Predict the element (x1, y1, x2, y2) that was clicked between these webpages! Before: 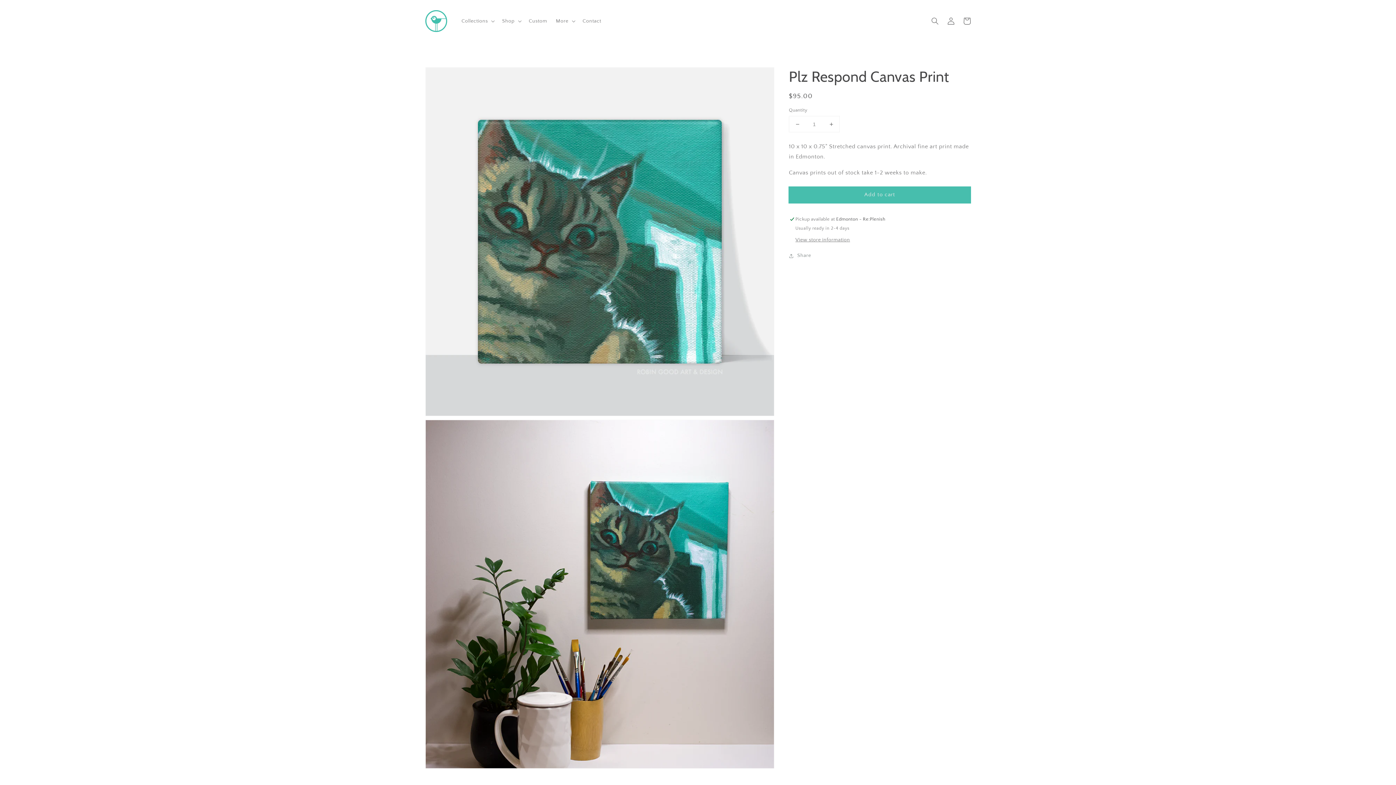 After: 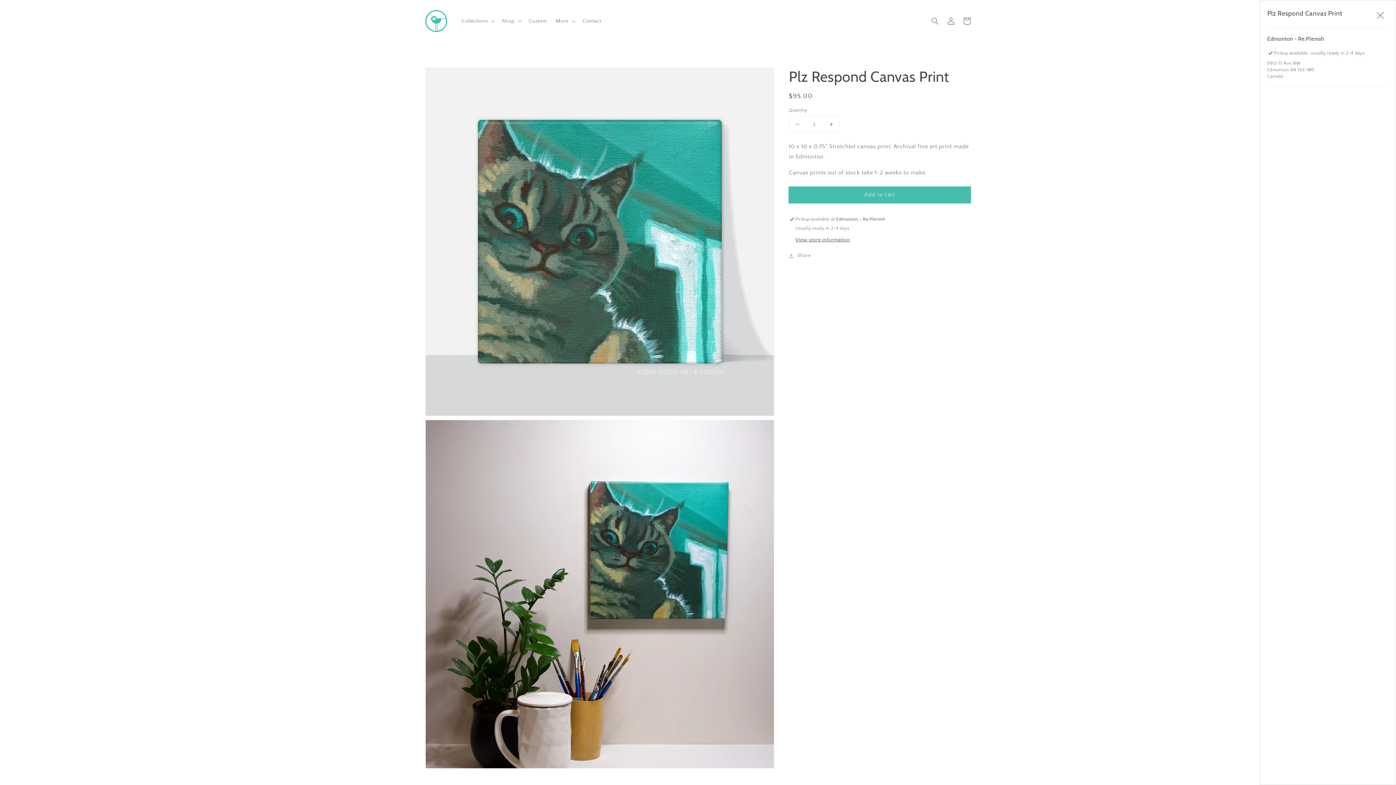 Action: bbox: (795, 237, 850, 243) label: View store information